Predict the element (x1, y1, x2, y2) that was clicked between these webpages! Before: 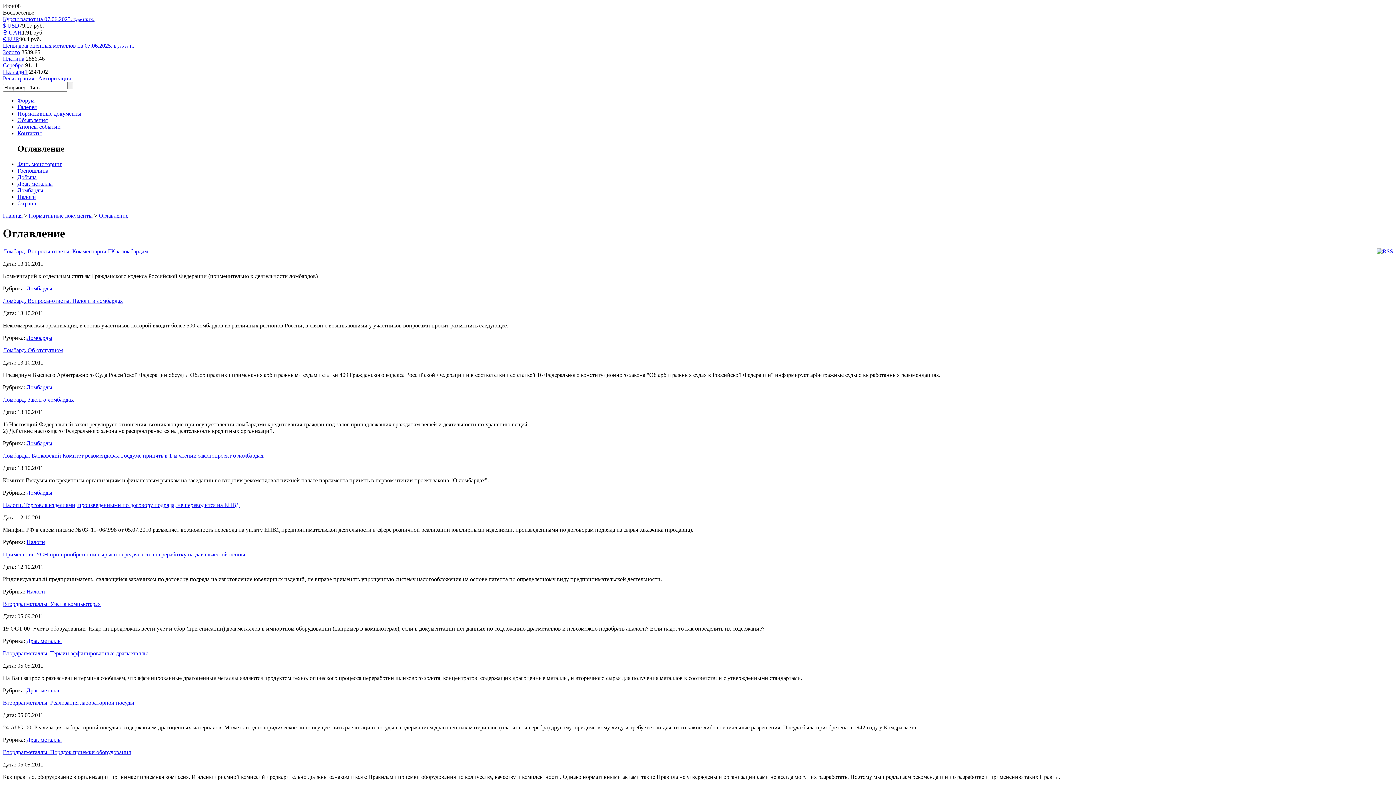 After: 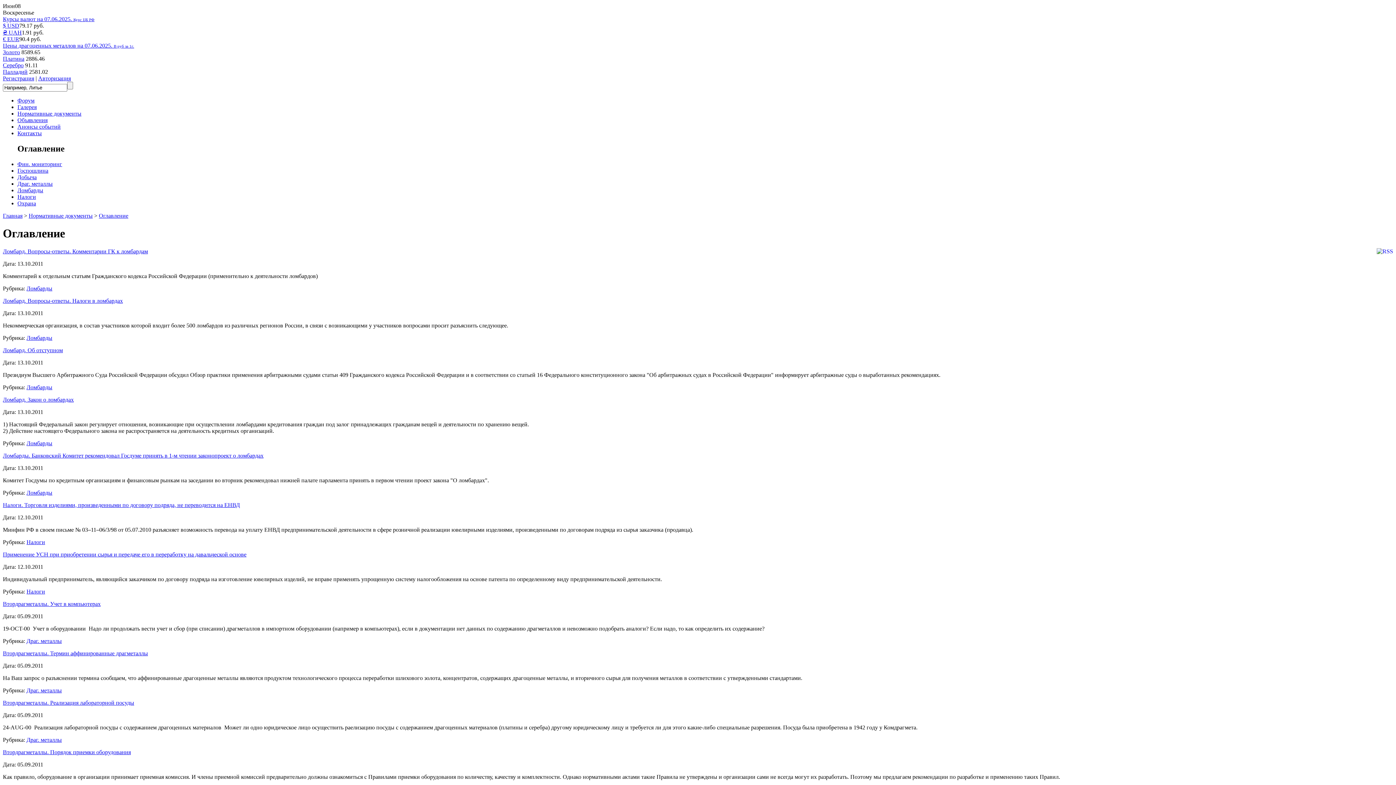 Action: bbox: (2, 42, 134, 48) label: Цены драгоценных металлов на 07.06.2025. В руб за 1г.